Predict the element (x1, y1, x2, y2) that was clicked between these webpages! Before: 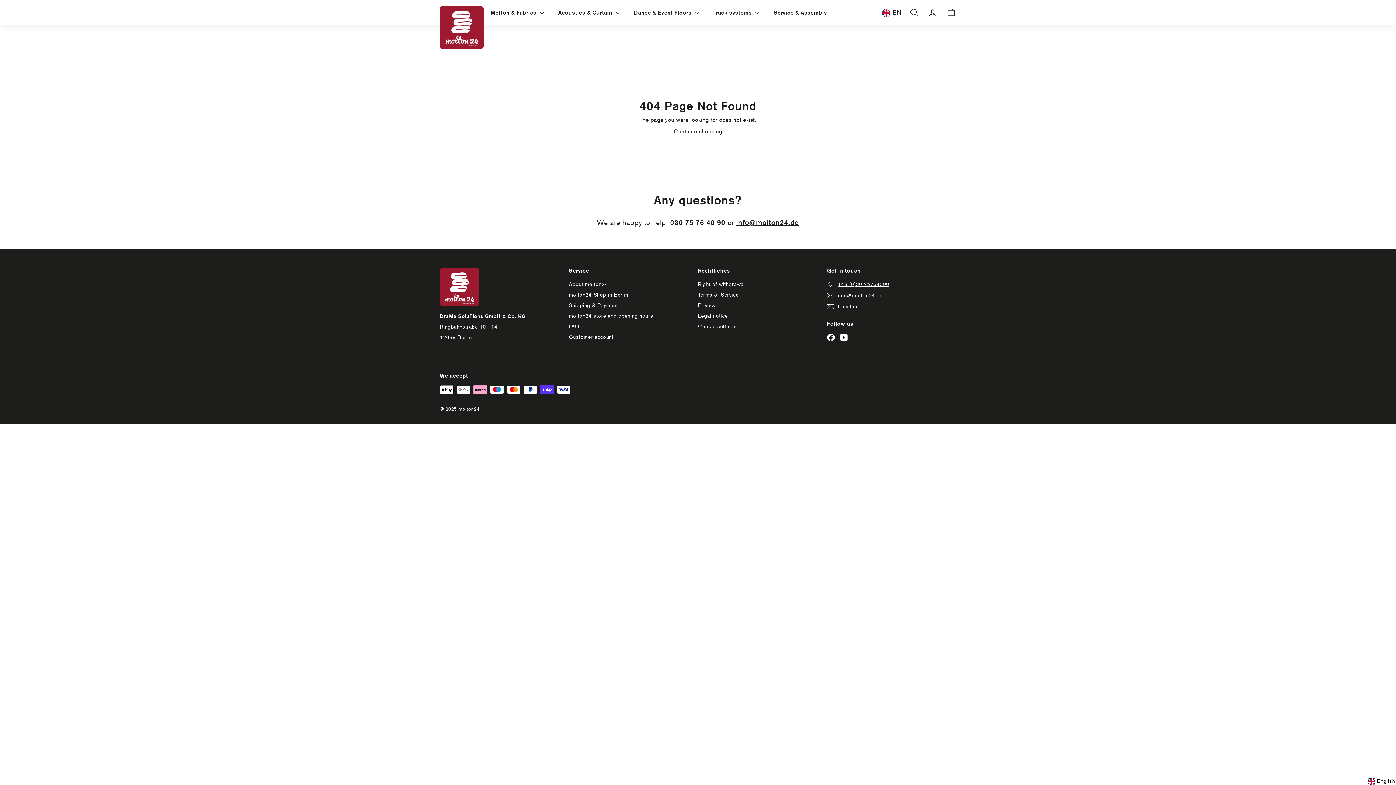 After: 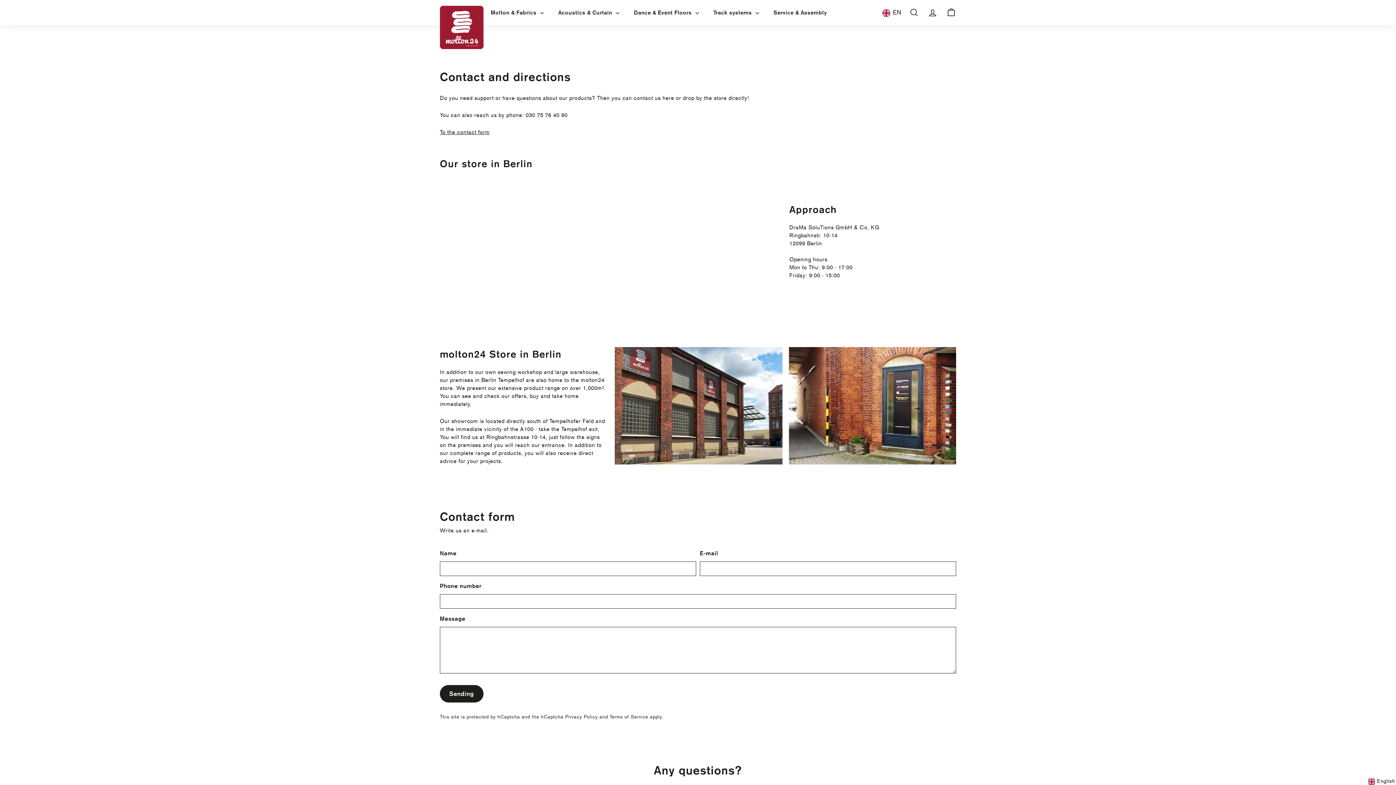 Action: bbox: (827, 301, 858, 312) label: Email us